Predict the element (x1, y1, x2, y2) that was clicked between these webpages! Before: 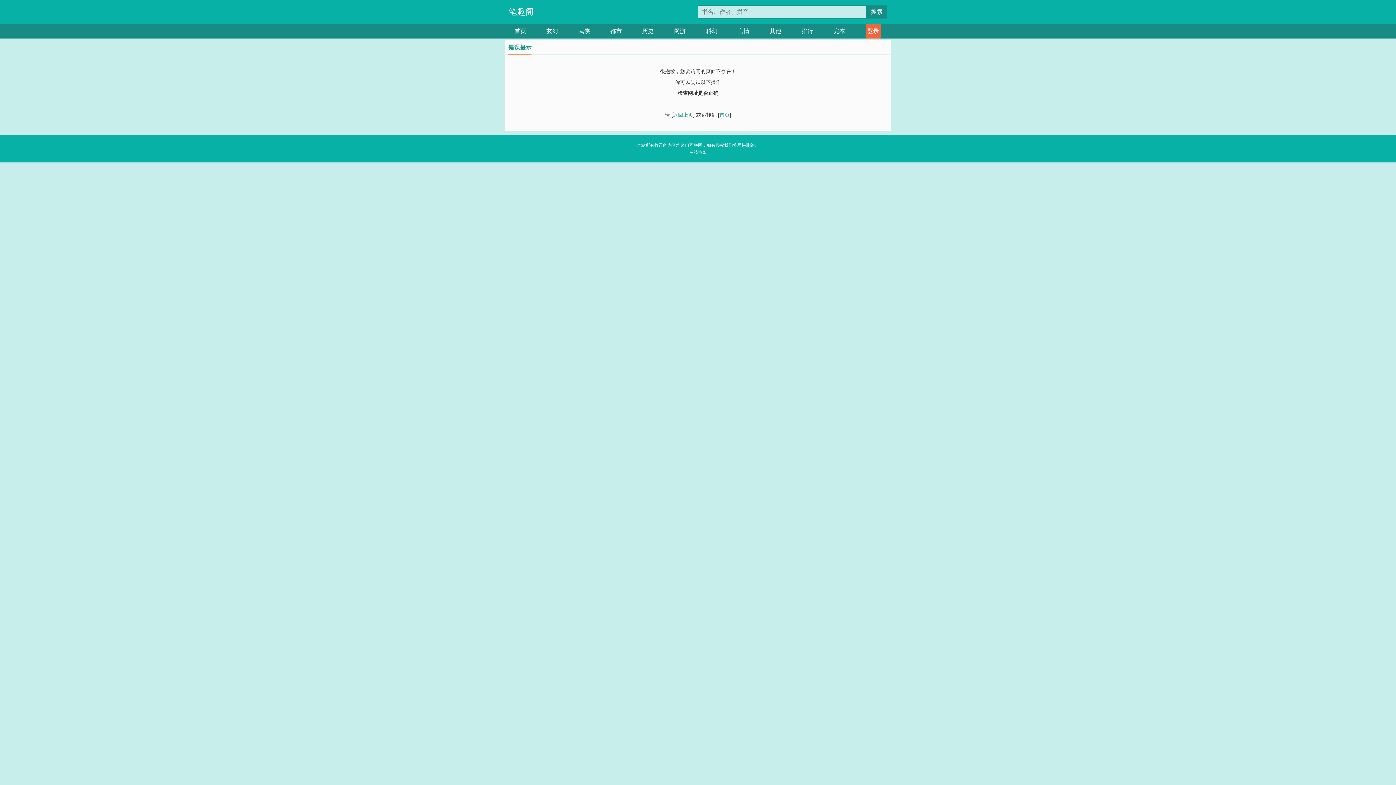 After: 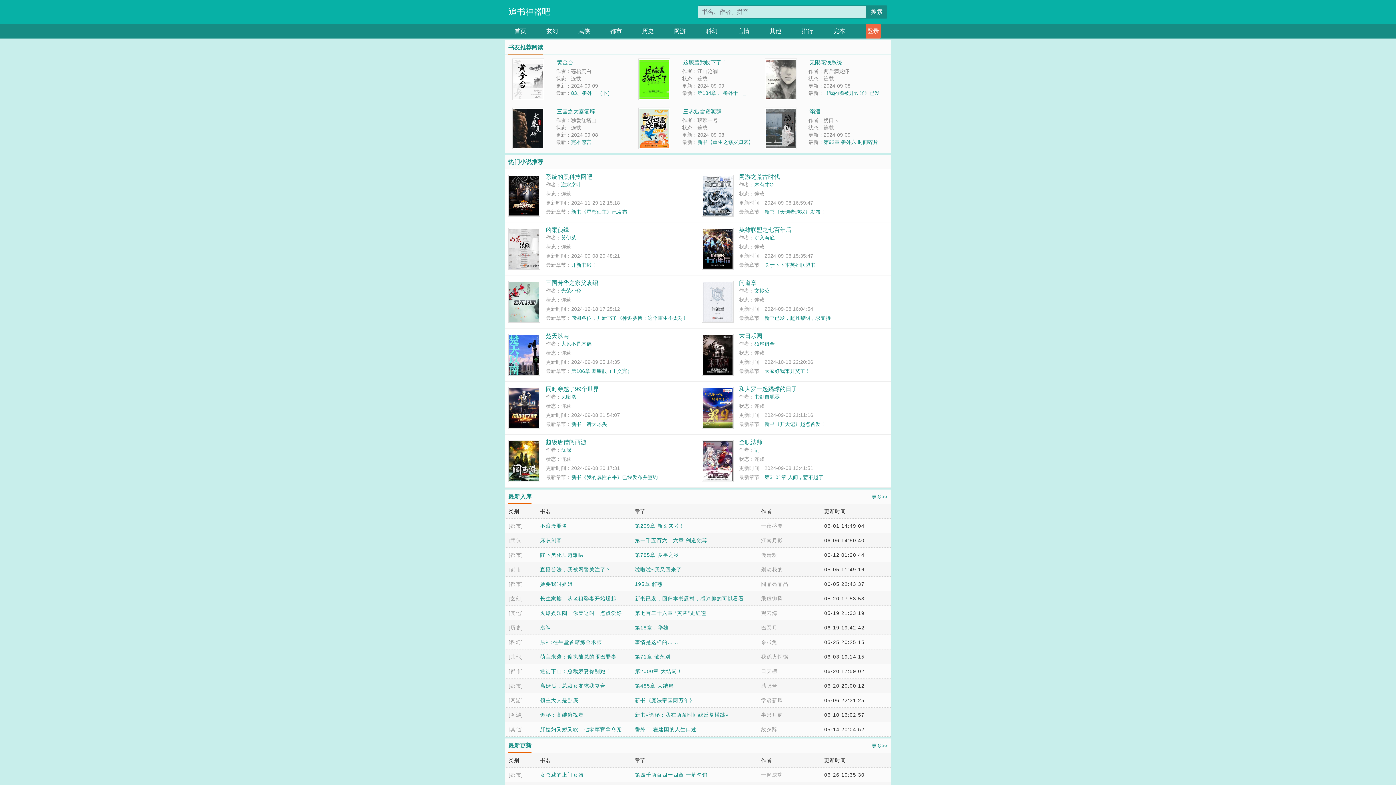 Action: bbox: (514, 24, 526, 38) label: 首页